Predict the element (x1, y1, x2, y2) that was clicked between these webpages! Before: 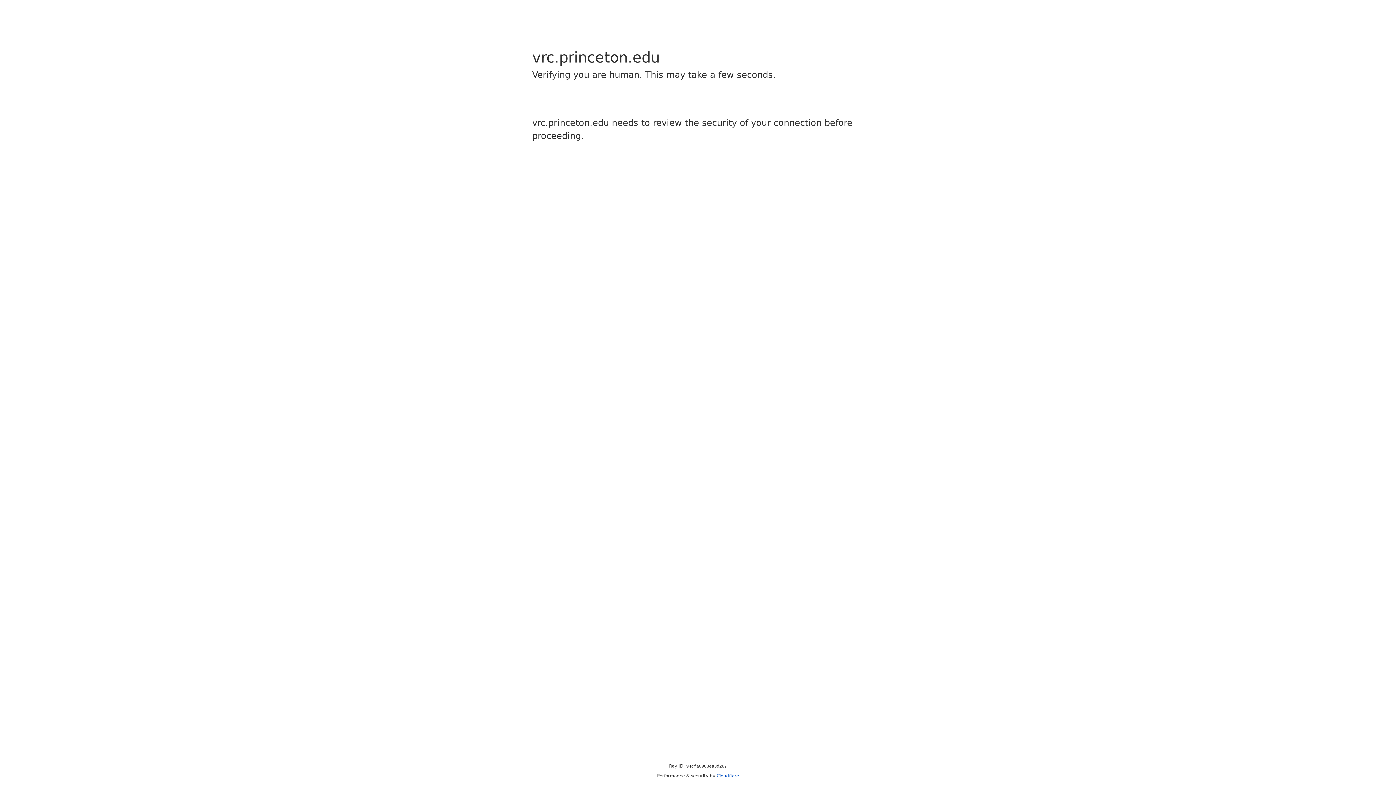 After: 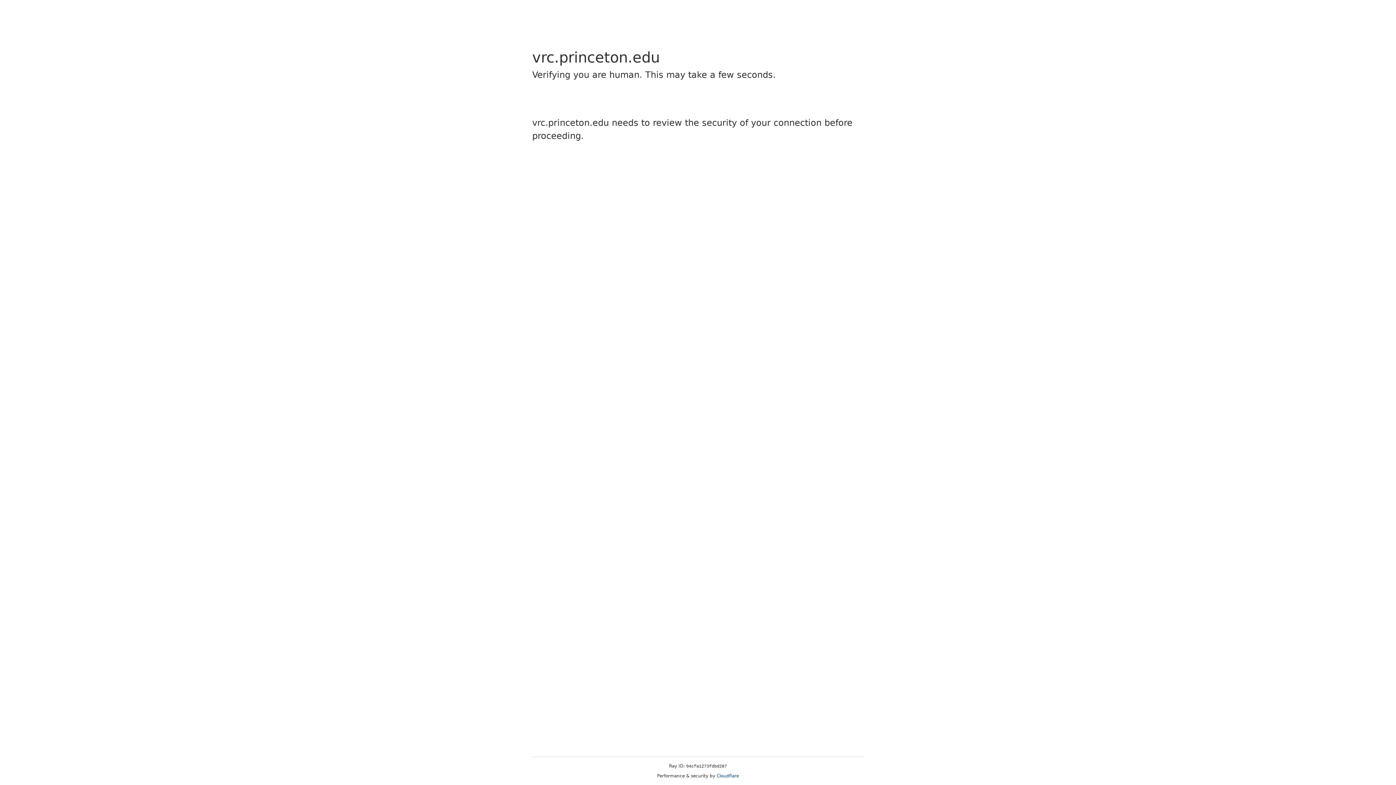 Action: bbox: (716, 773, 739, 778) label: Cloudflare